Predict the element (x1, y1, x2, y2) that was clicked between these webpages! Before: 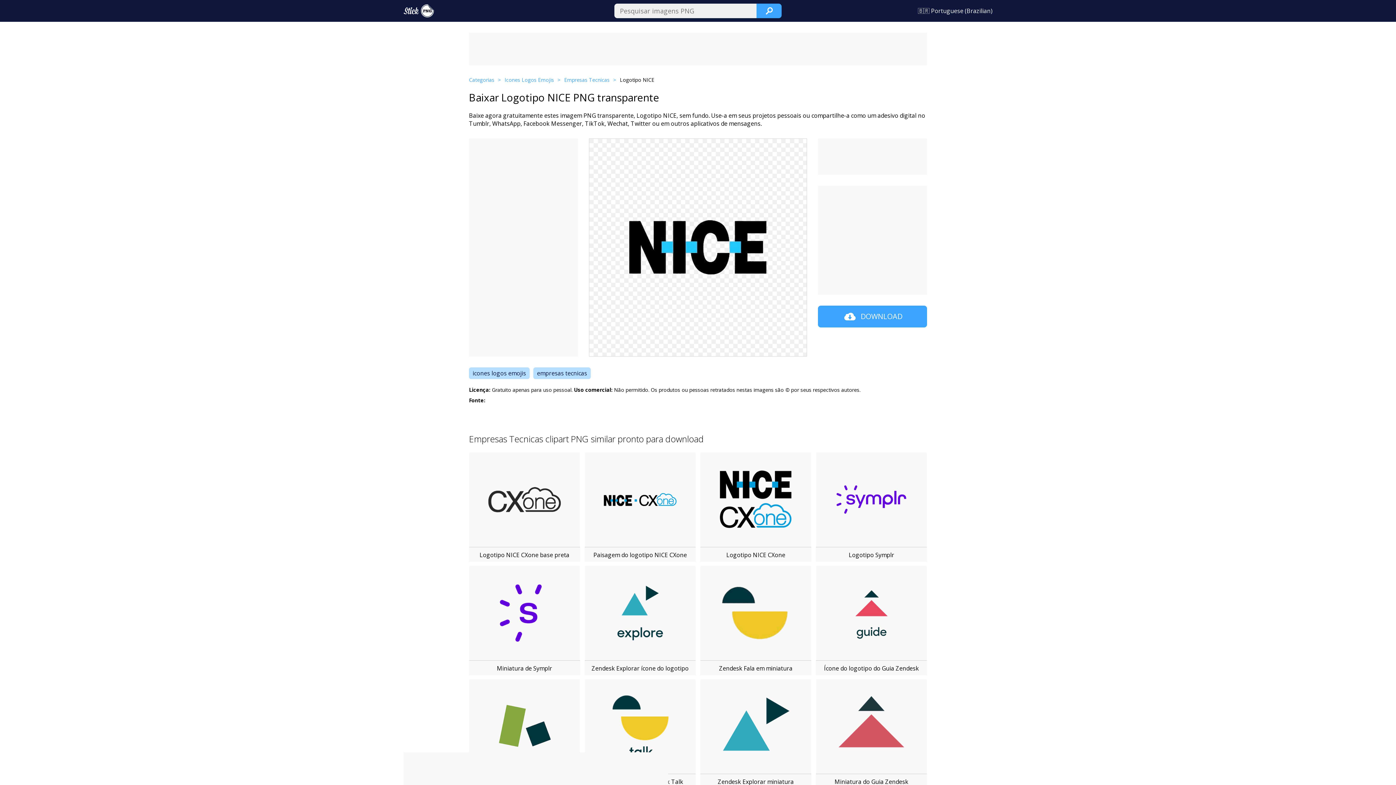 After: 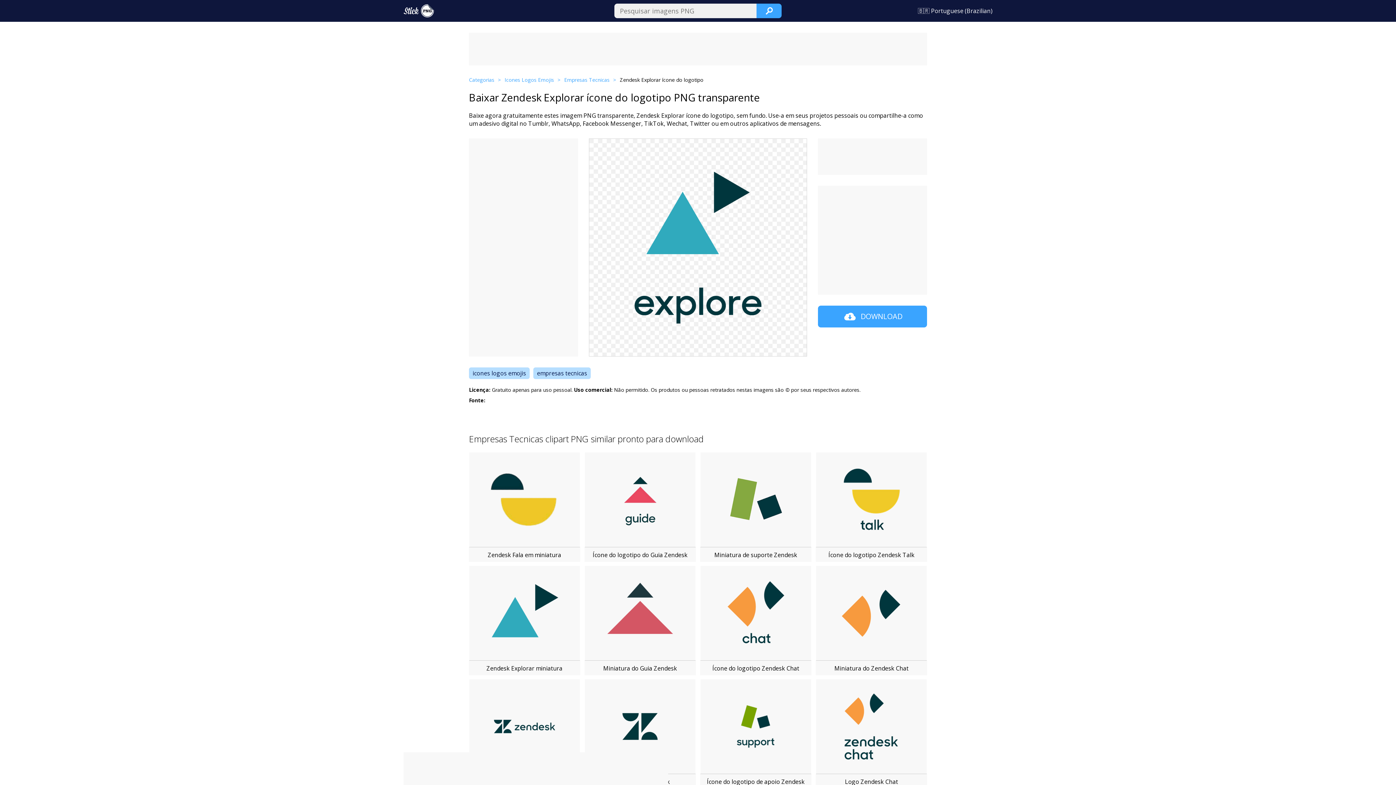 Action: bbox: (584, 565, 695, 661)